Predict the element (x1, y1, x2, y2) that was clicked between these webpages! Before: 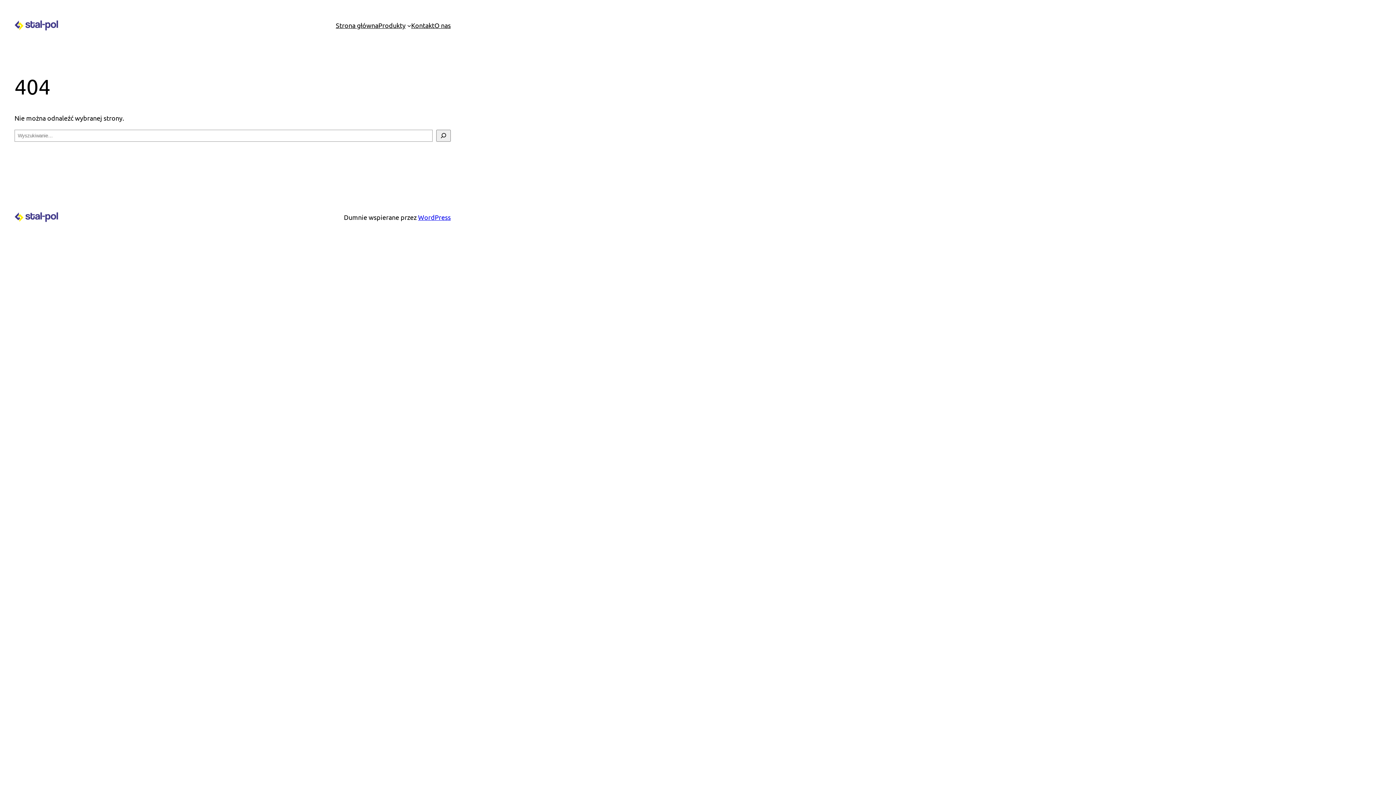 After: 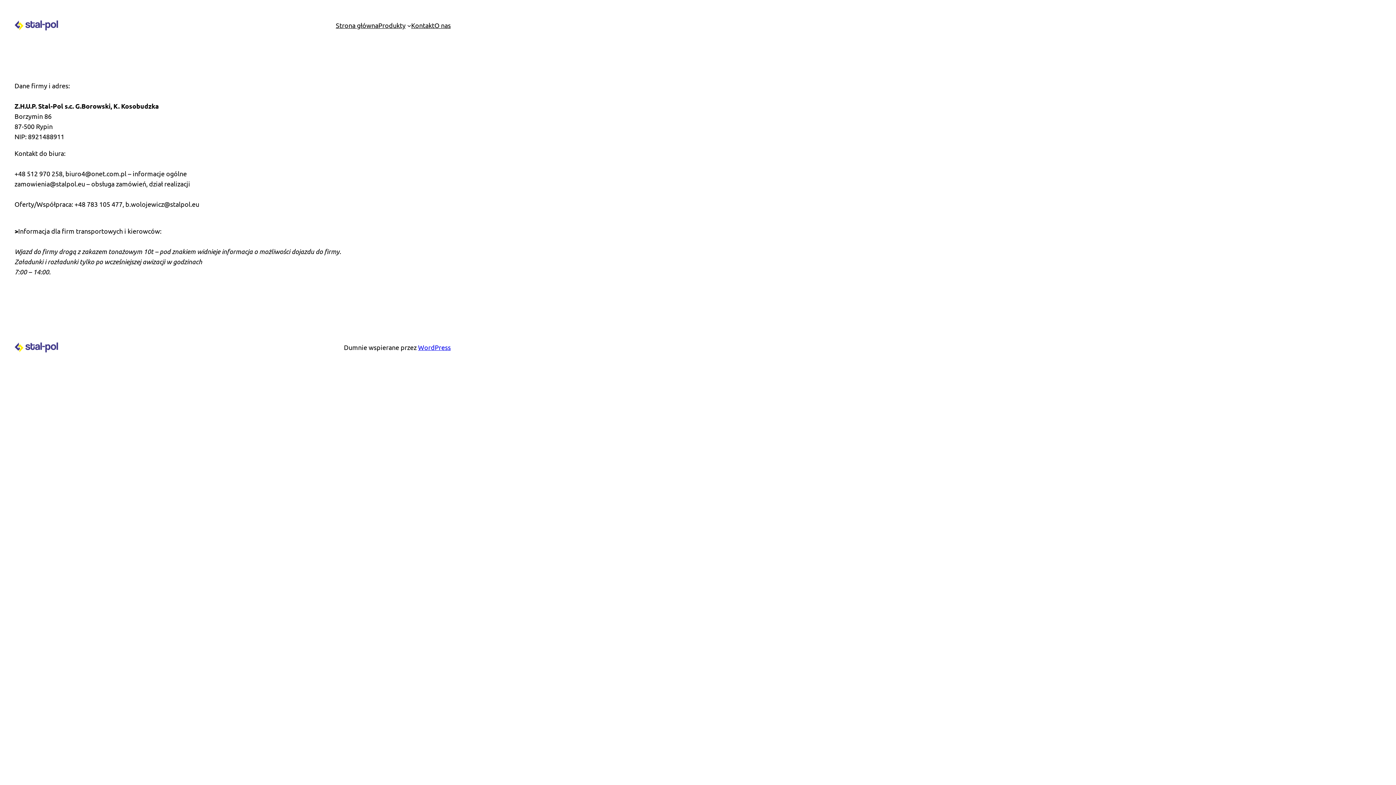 Action: label: Kontakt bbox: (411, 20, 434, 30)